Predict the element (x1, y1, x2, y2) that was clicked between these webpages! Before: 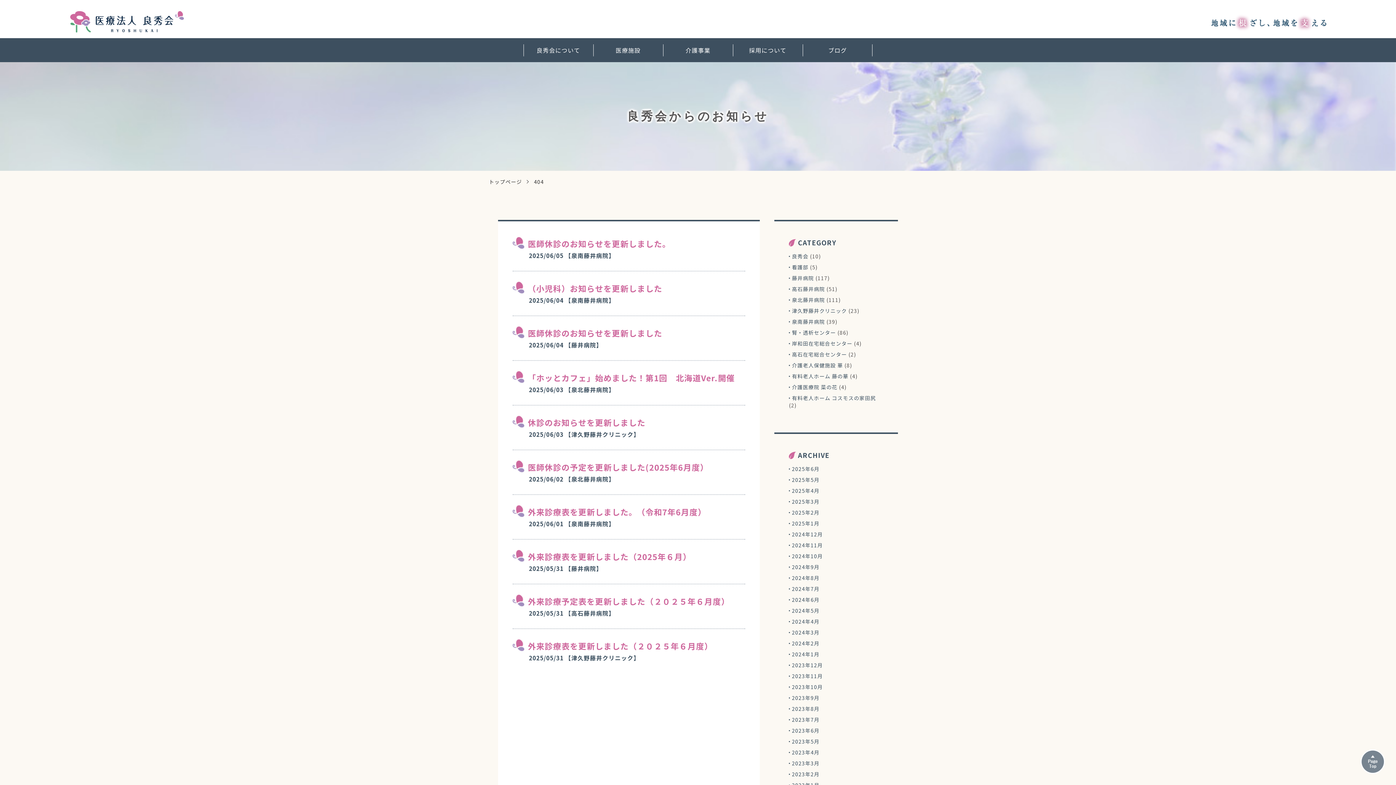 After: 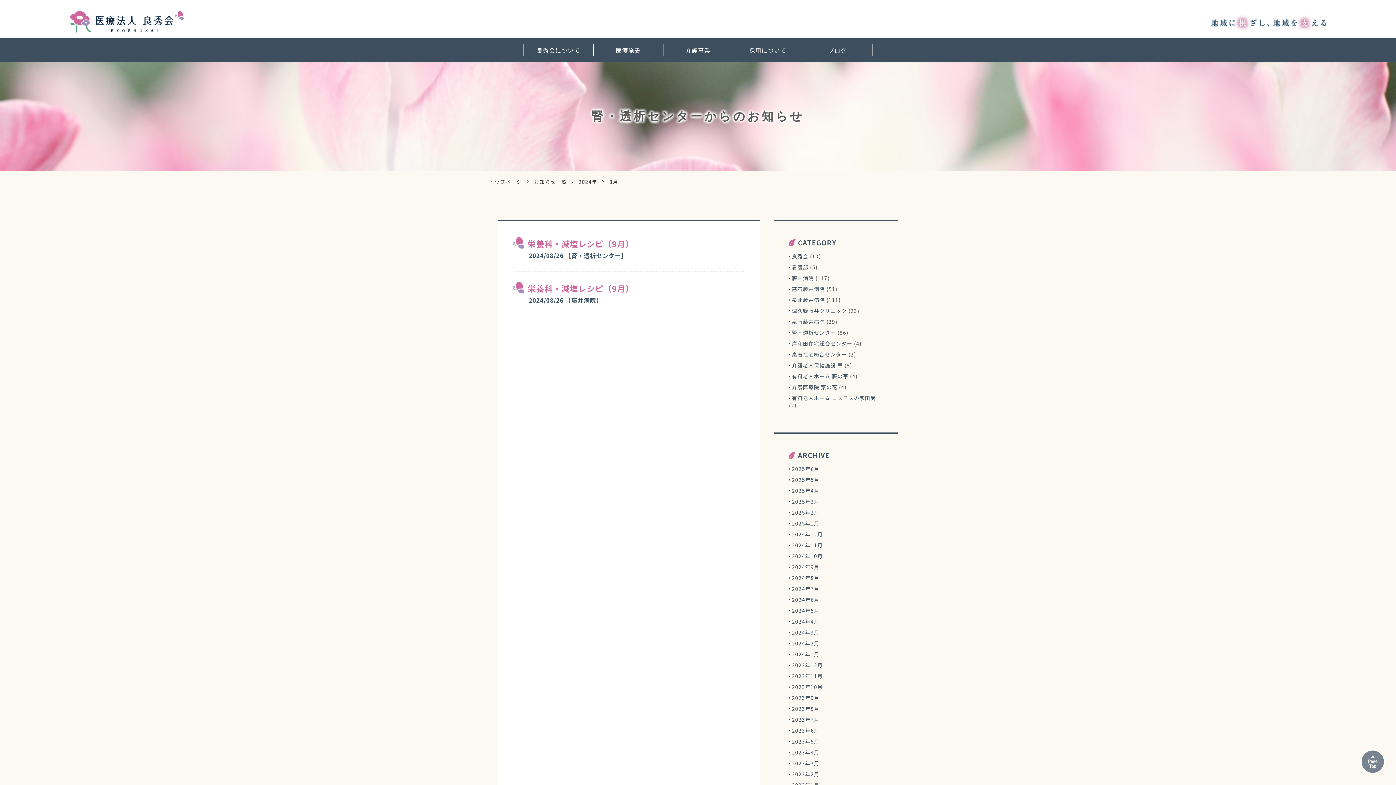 Action: bbox: (789, 574, 819, 581) label: 2024年8月